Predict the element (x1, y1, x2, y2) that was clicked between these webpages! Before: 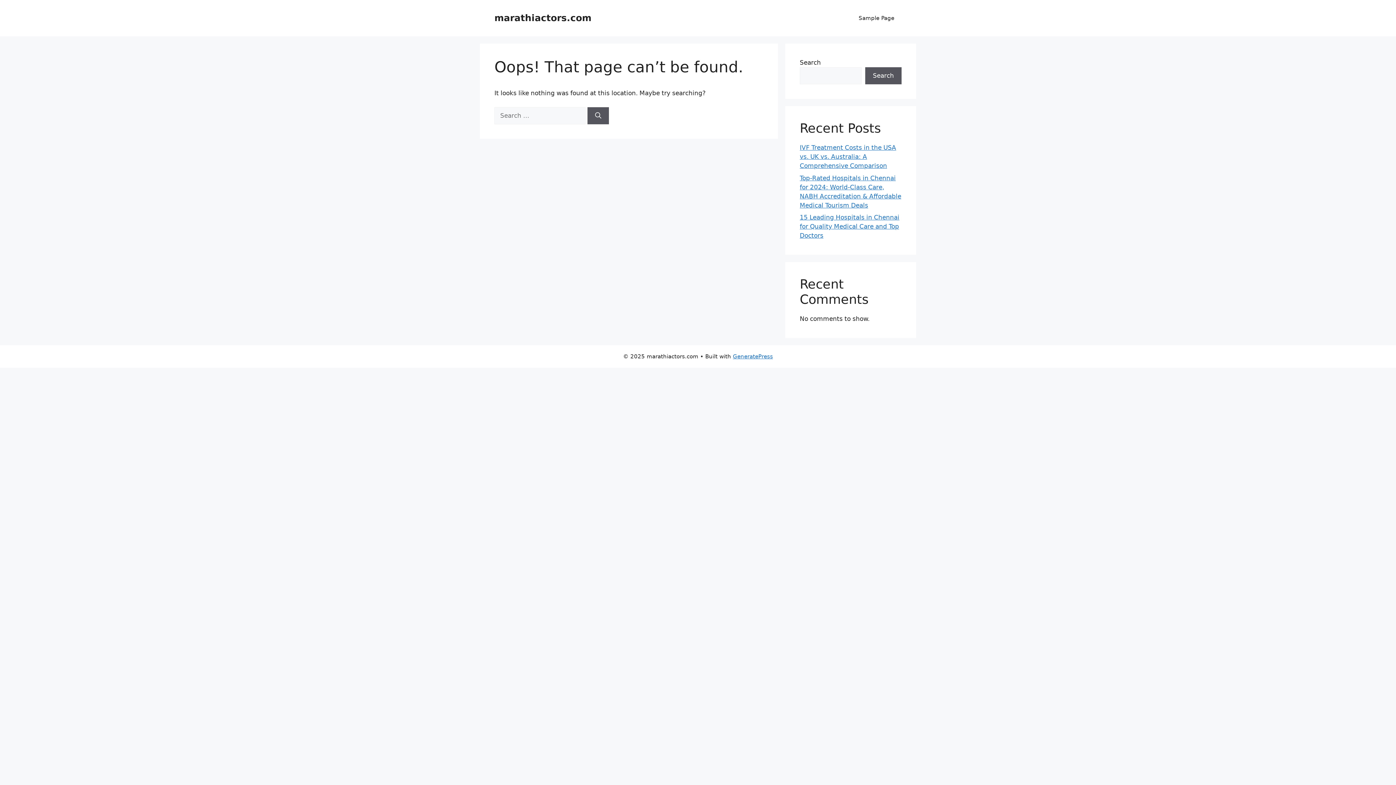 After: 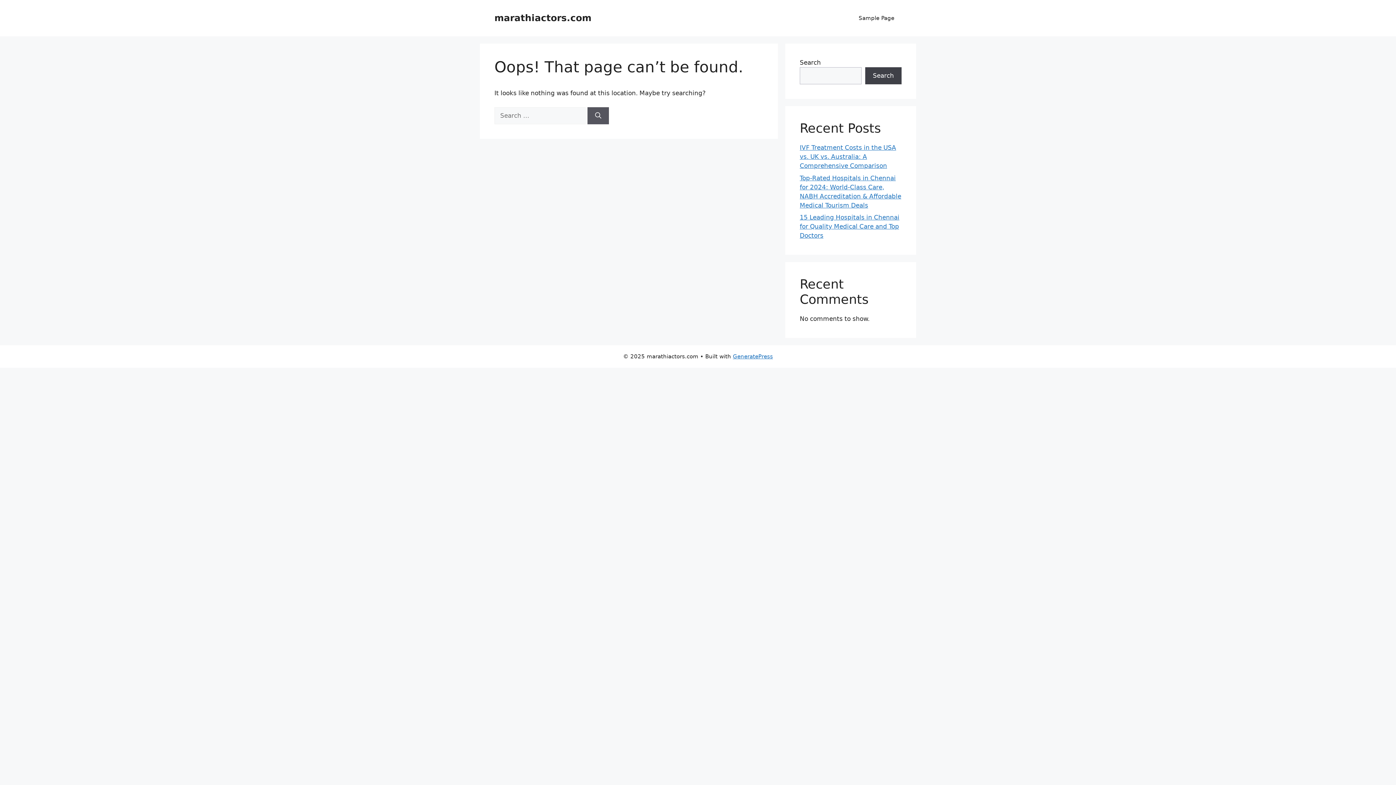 Action: bbox: (865, 67, 901, 84) label: Search